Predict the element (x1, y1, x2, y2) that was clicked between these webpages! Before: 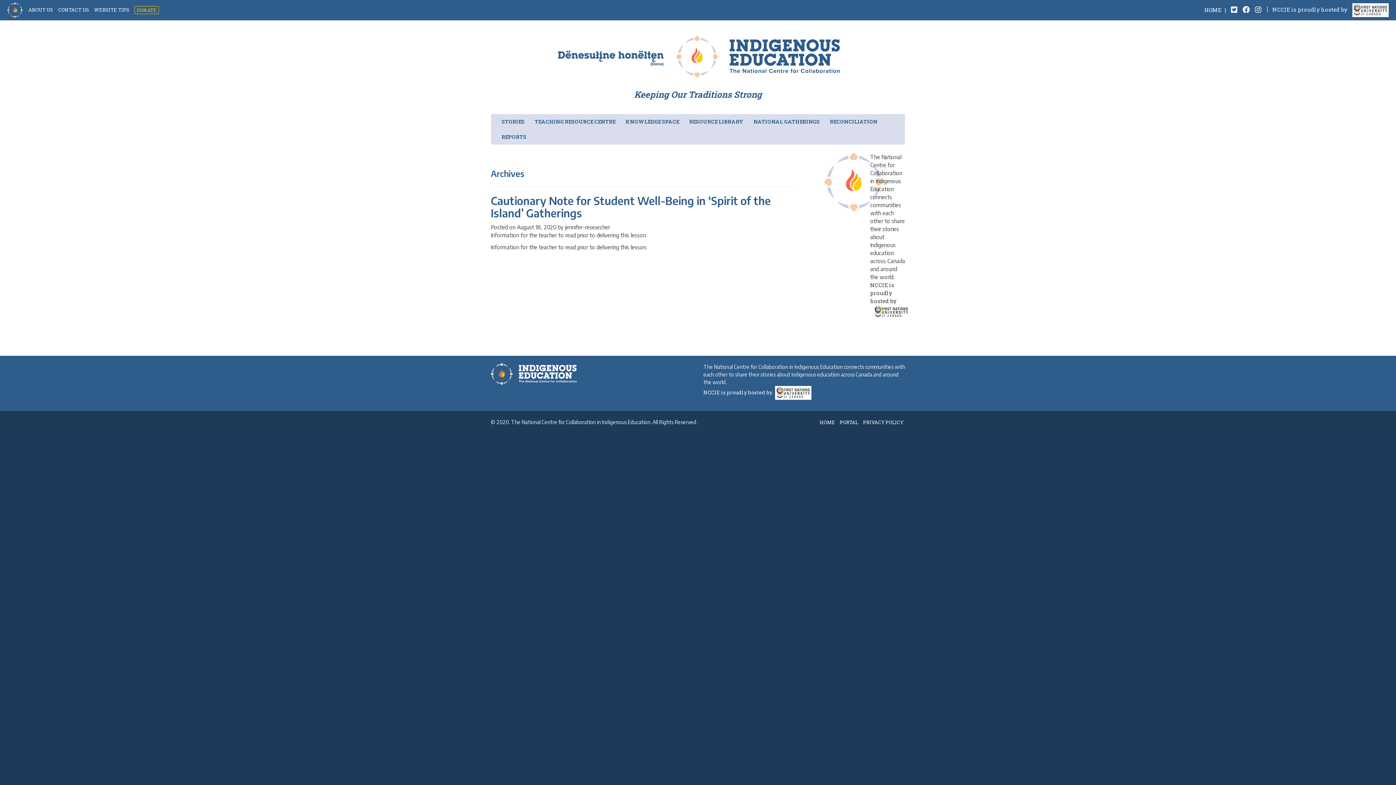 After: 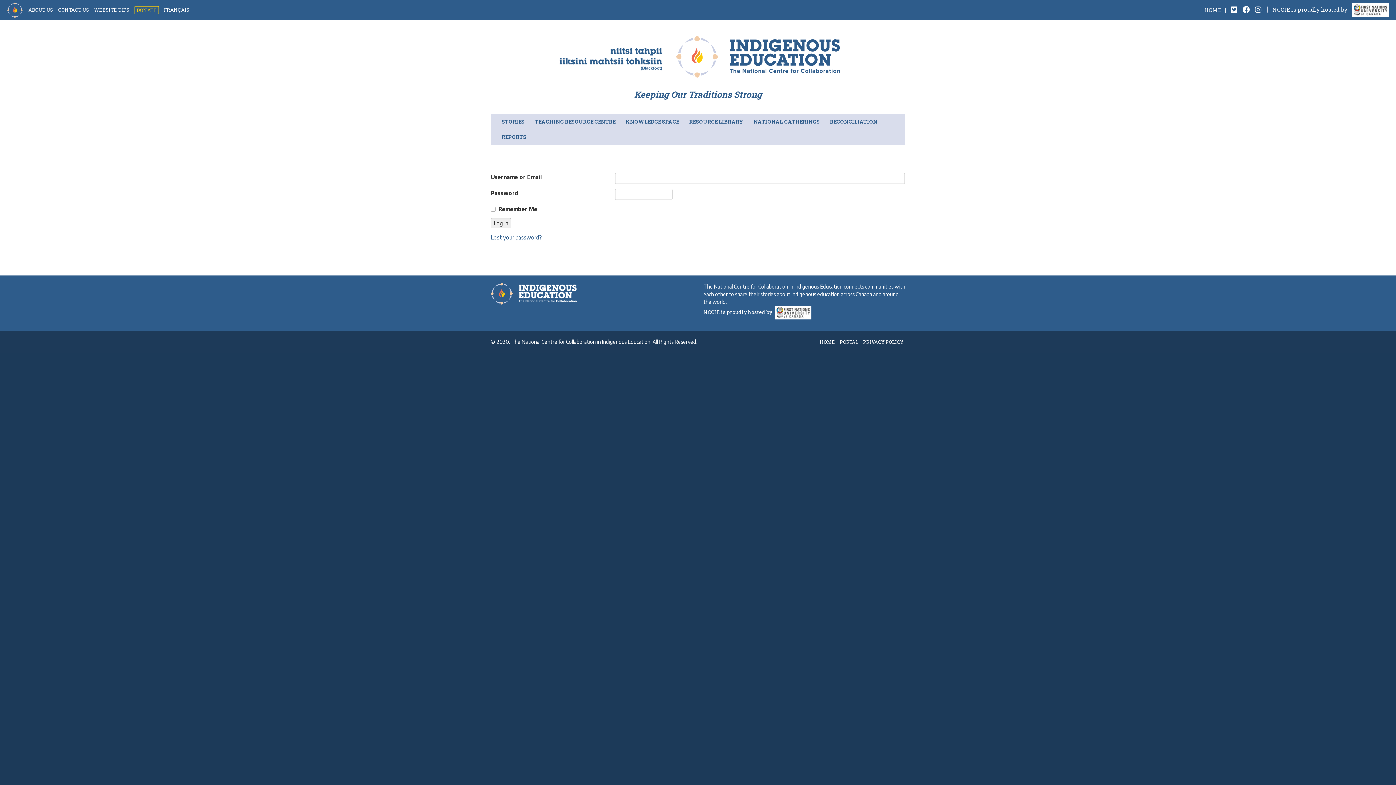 Action: label: PORTAL bbox: (840, 419, 858, 427)